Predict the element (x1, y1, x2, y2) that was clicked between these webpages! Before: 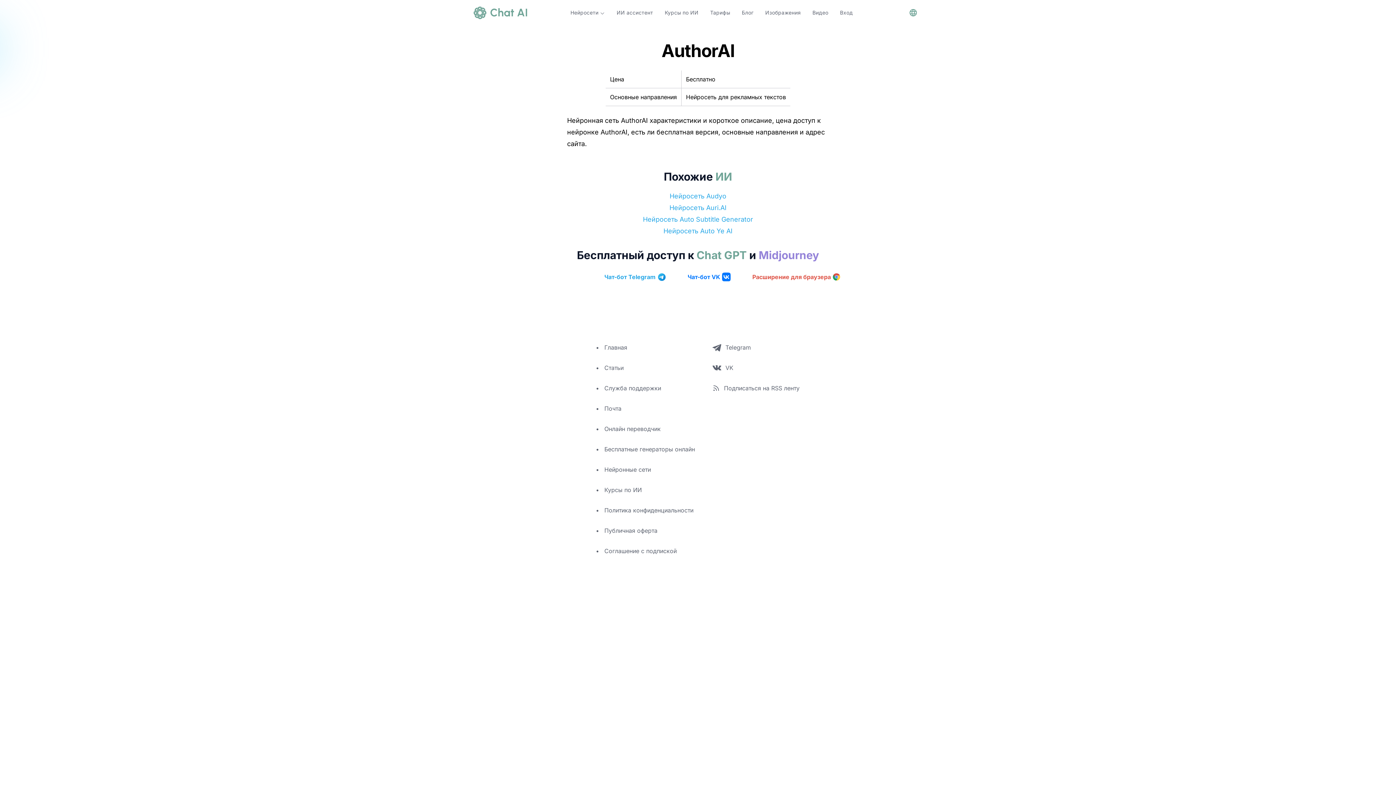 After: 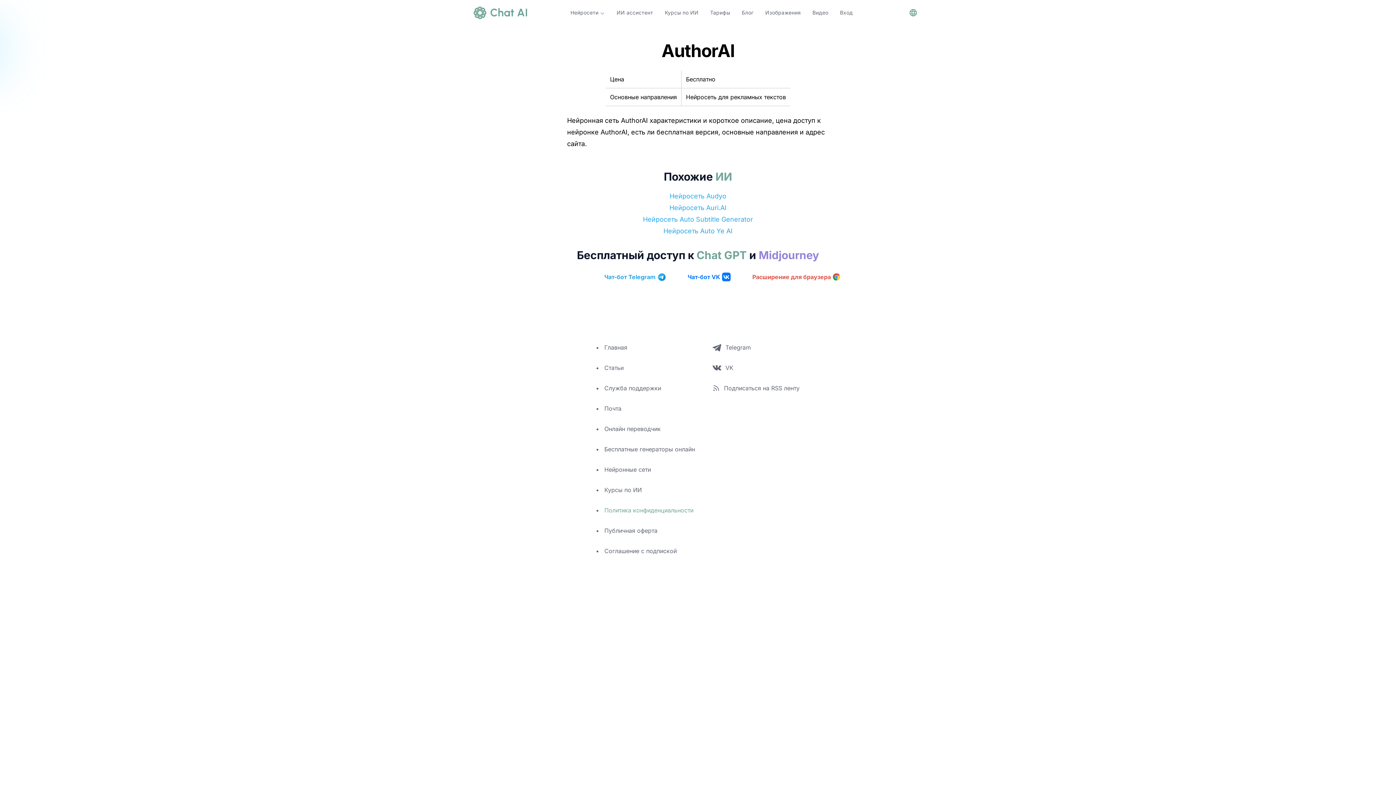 Action: label: Политика конфиденциальности bbox: (604, 507, 693, 514)